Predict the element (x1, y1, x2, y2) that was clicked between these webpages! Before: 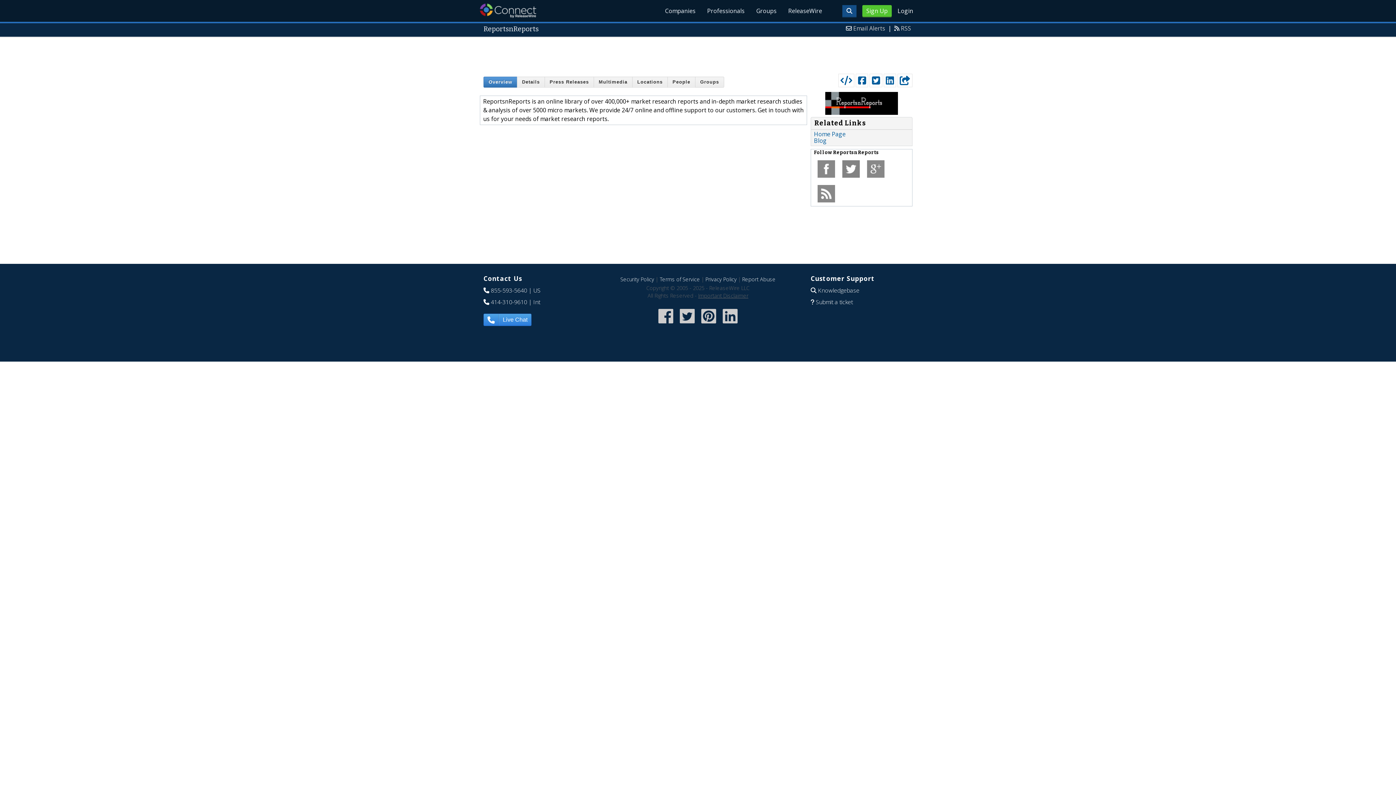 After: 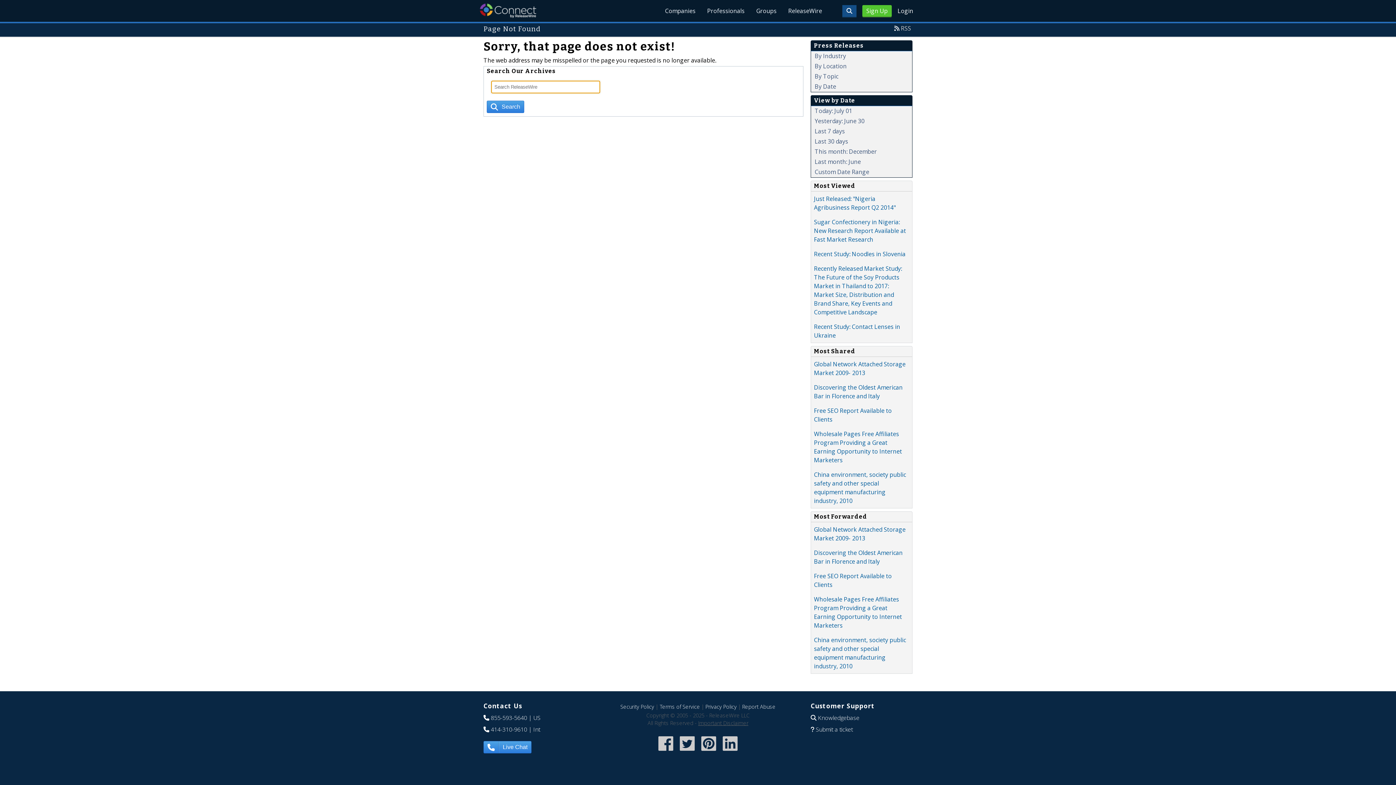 Action: label: RSS bbox: (901, 24, 911, 32)